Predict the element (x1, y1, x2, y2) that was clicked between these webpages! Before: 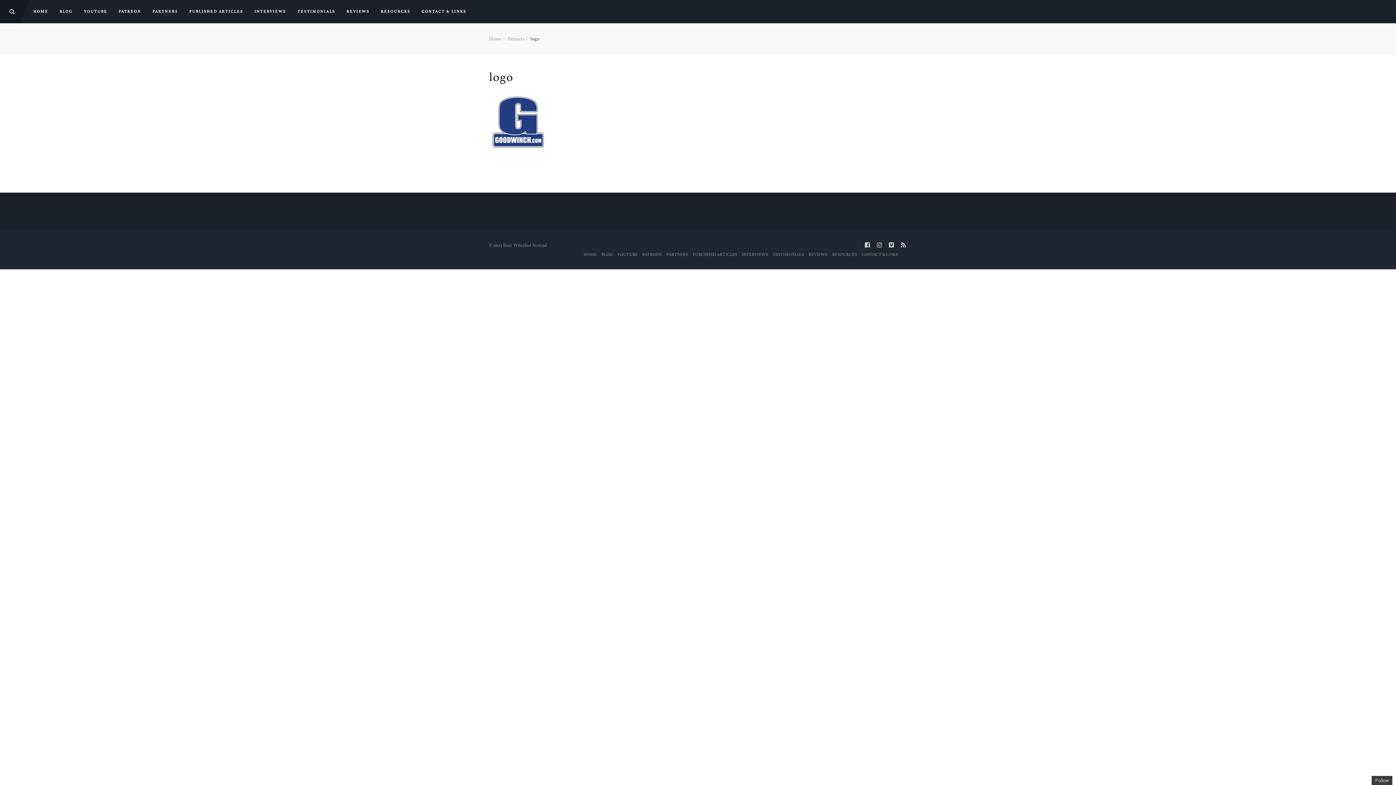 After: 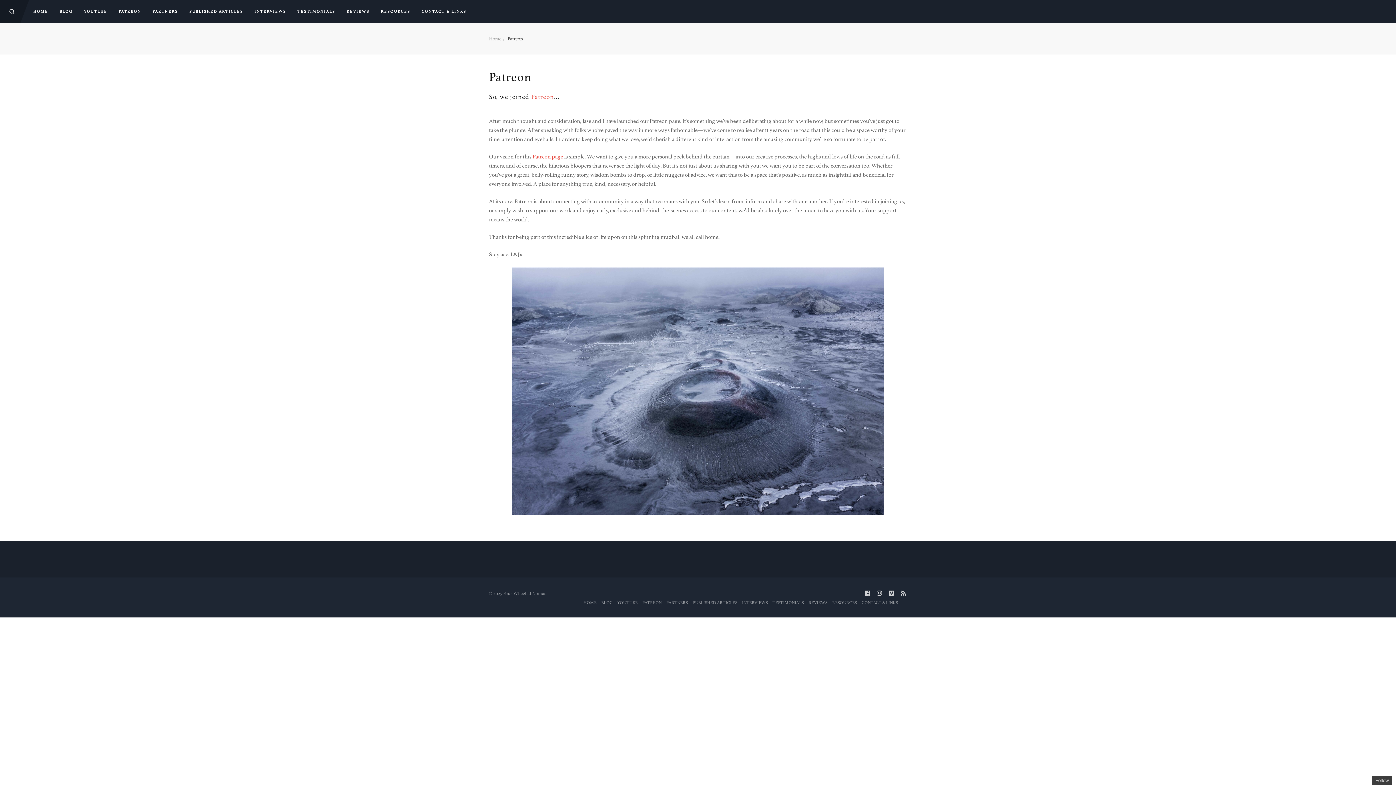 Action: label: PATREON bbox: (112, 0, 146, 23)